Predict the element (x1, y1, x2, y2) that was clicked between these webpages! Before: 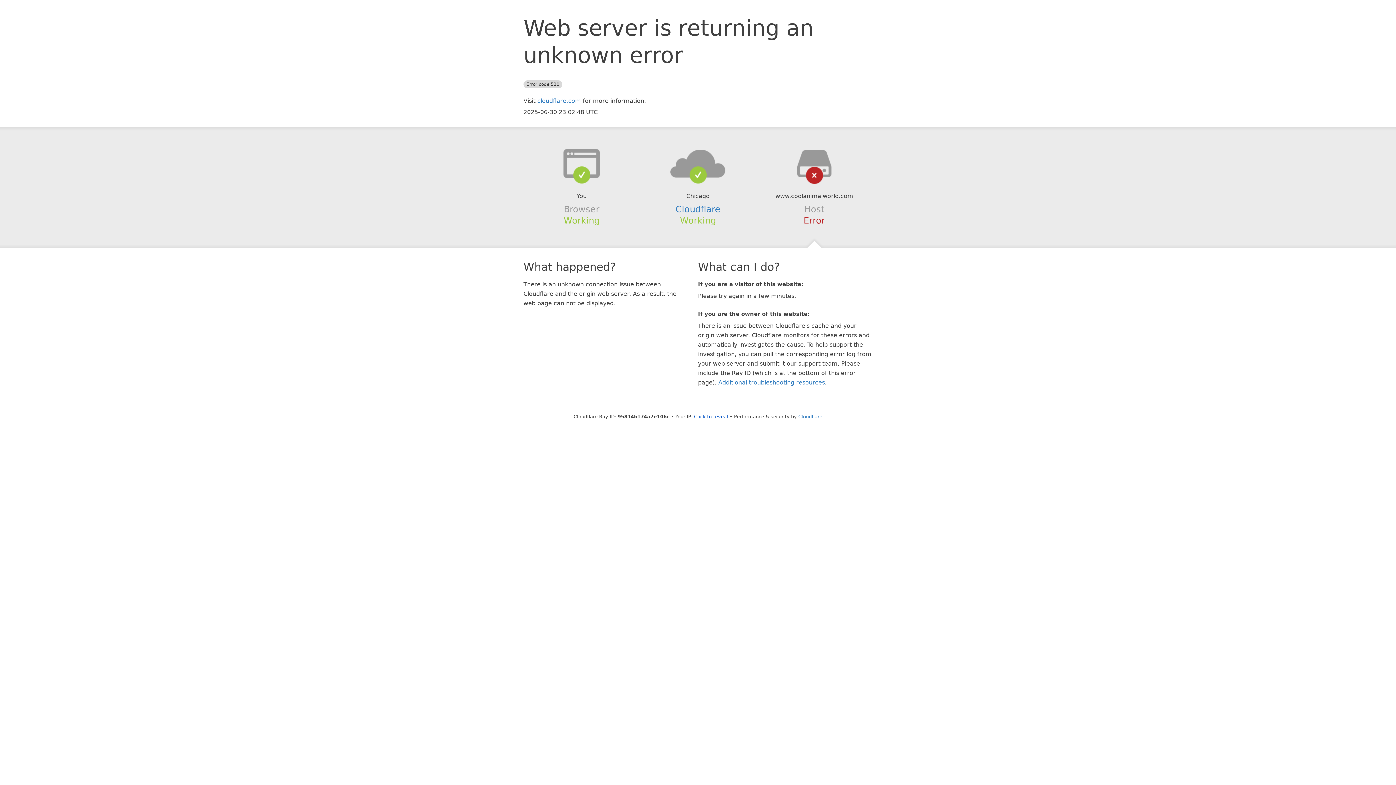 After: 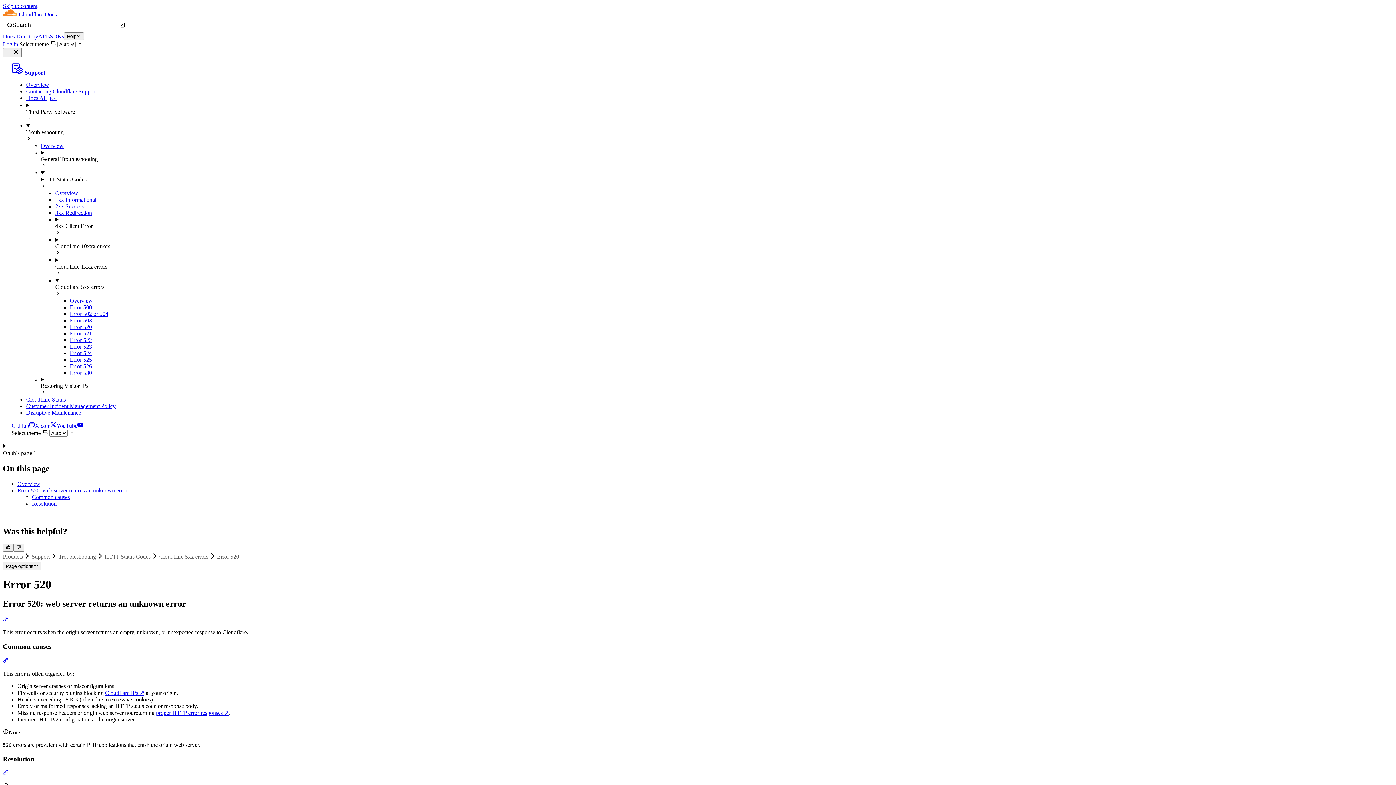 Action: bbox: (718, 379, 825, 386) label: Additional troubleshooting resources